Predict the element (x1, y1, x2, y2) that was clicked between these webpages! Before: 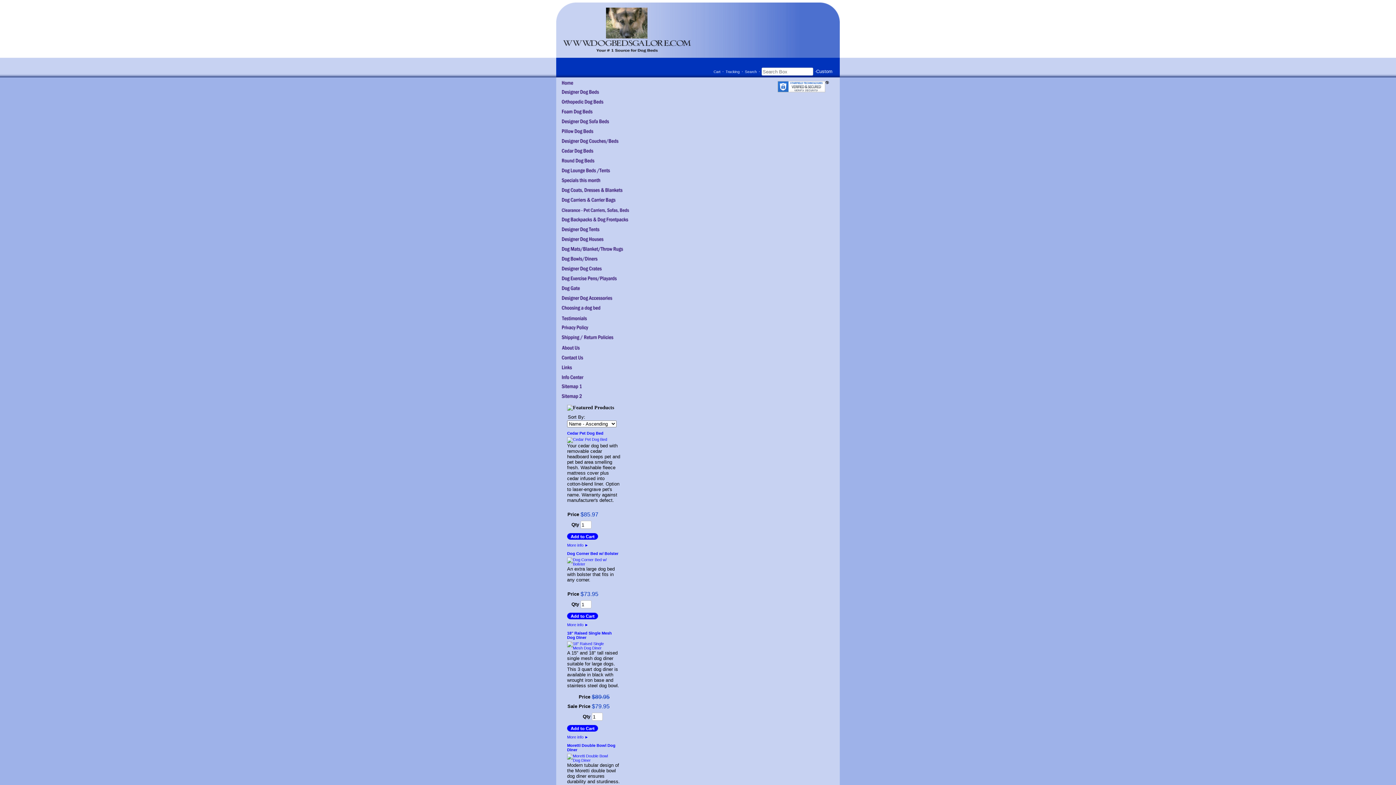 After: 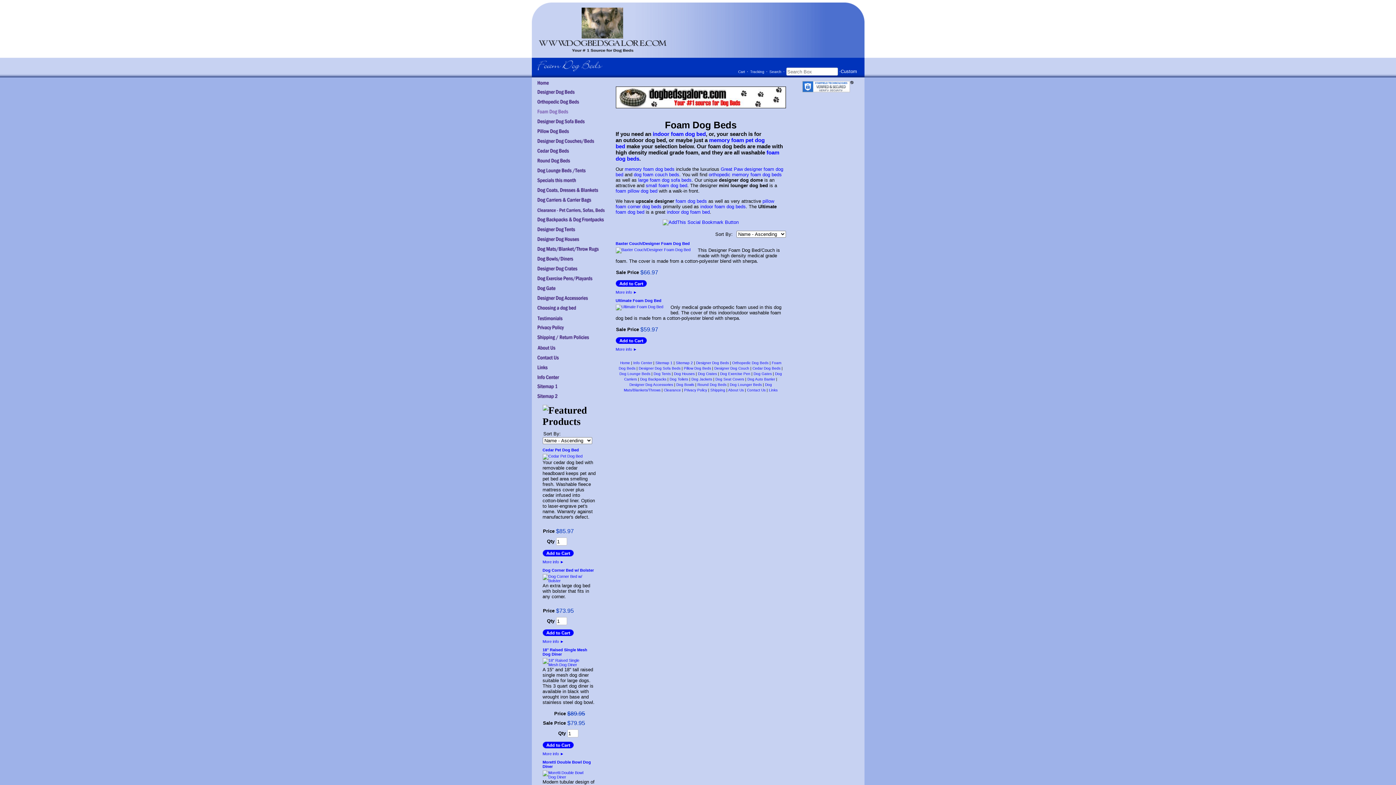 Action: bbox: (561, 109, 629, 114)